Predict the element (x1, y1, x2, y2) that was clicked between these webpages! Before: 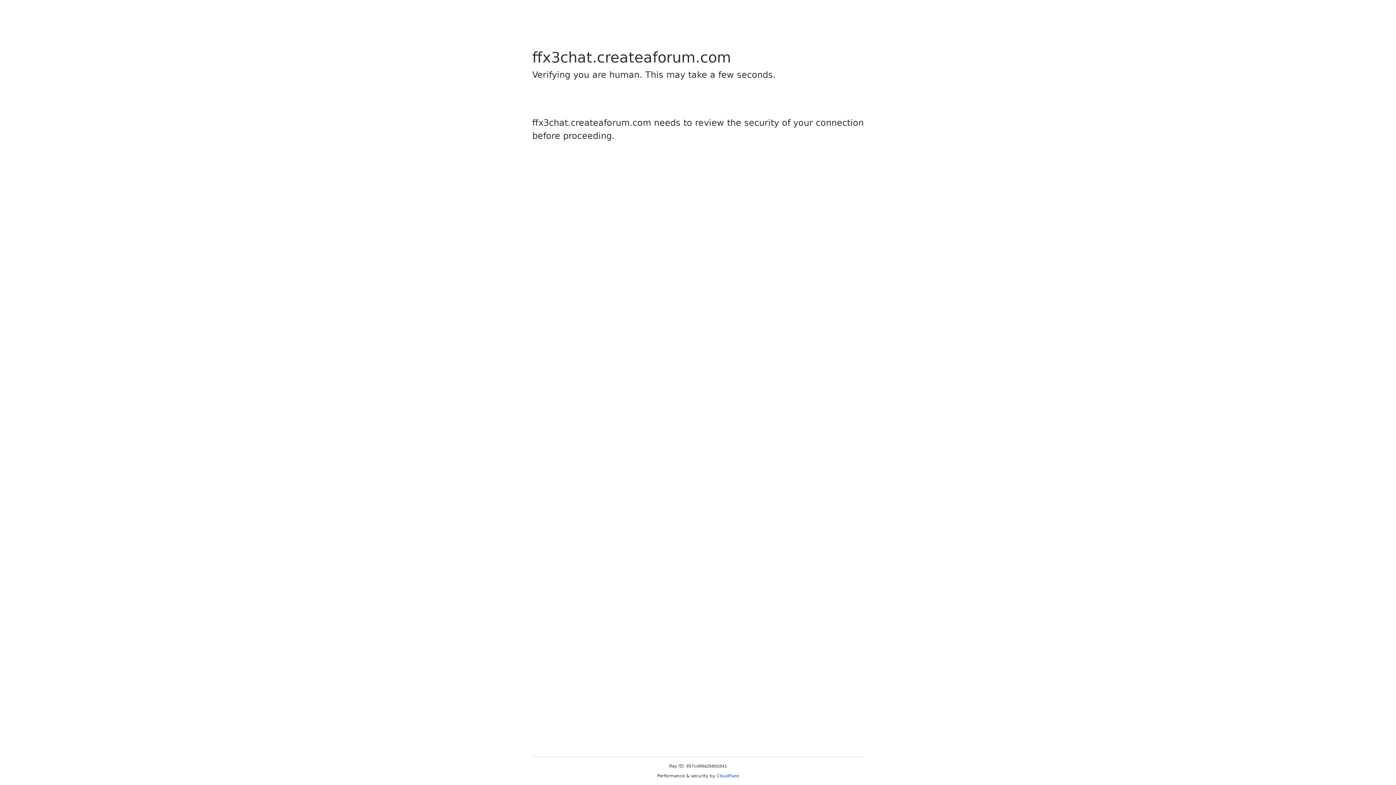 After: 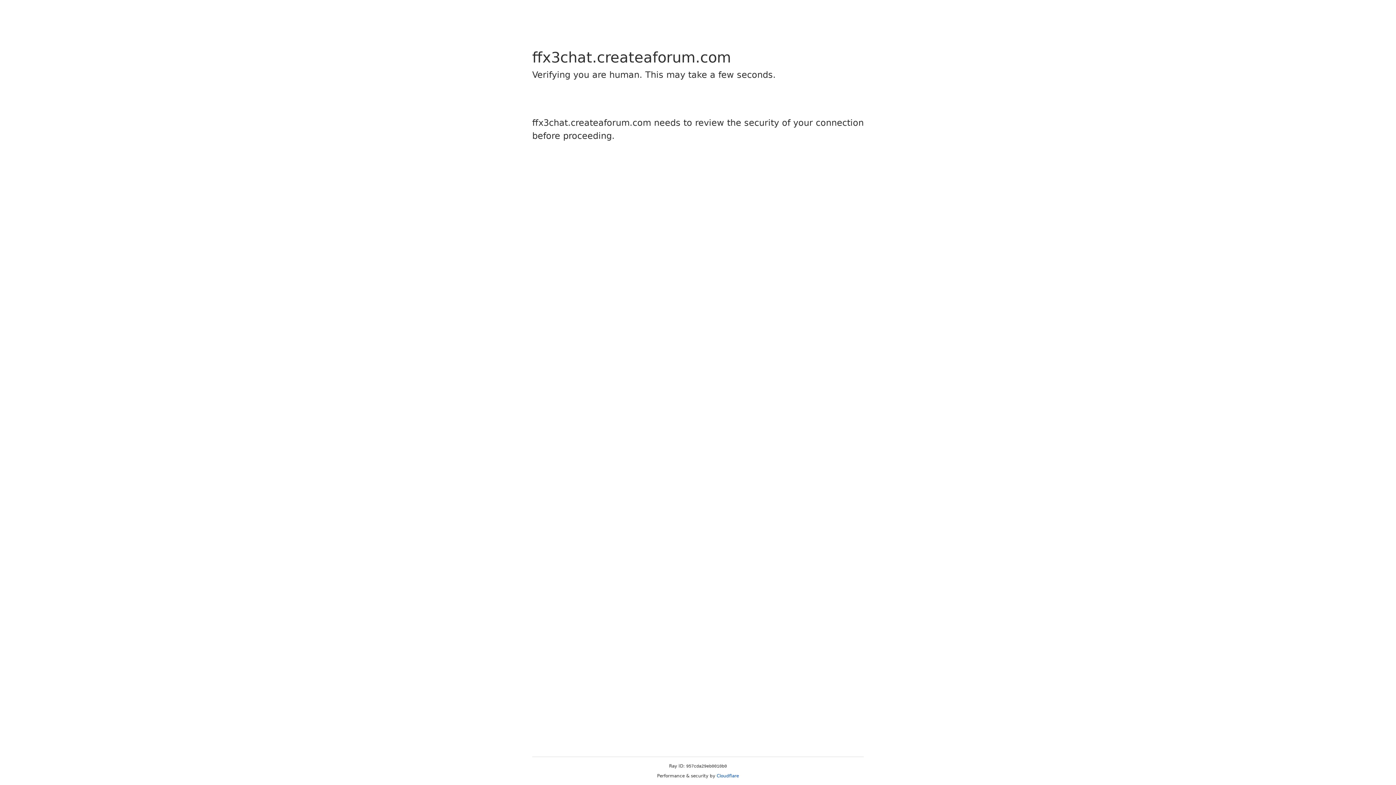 Action: label: Cloudflare bbox: (716, 773, 739, 778)